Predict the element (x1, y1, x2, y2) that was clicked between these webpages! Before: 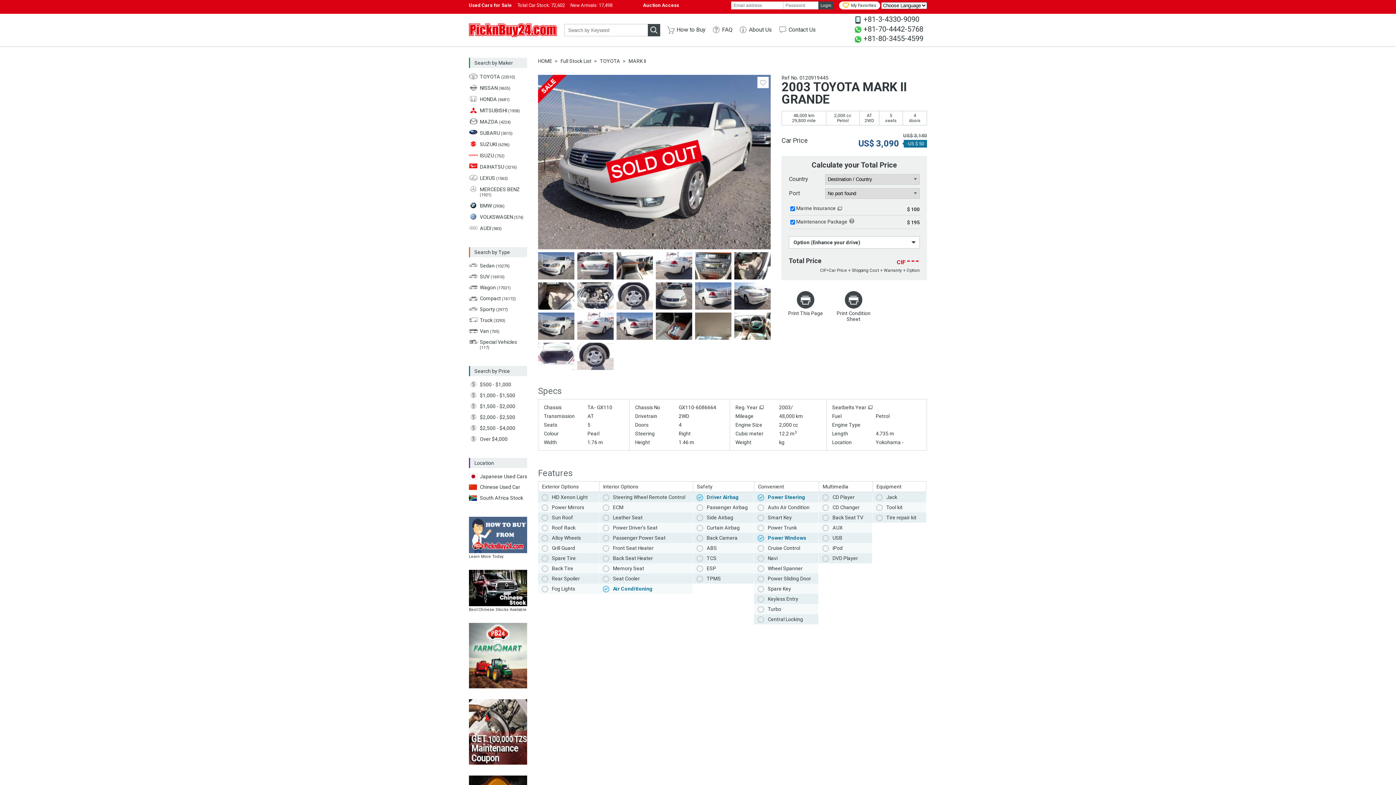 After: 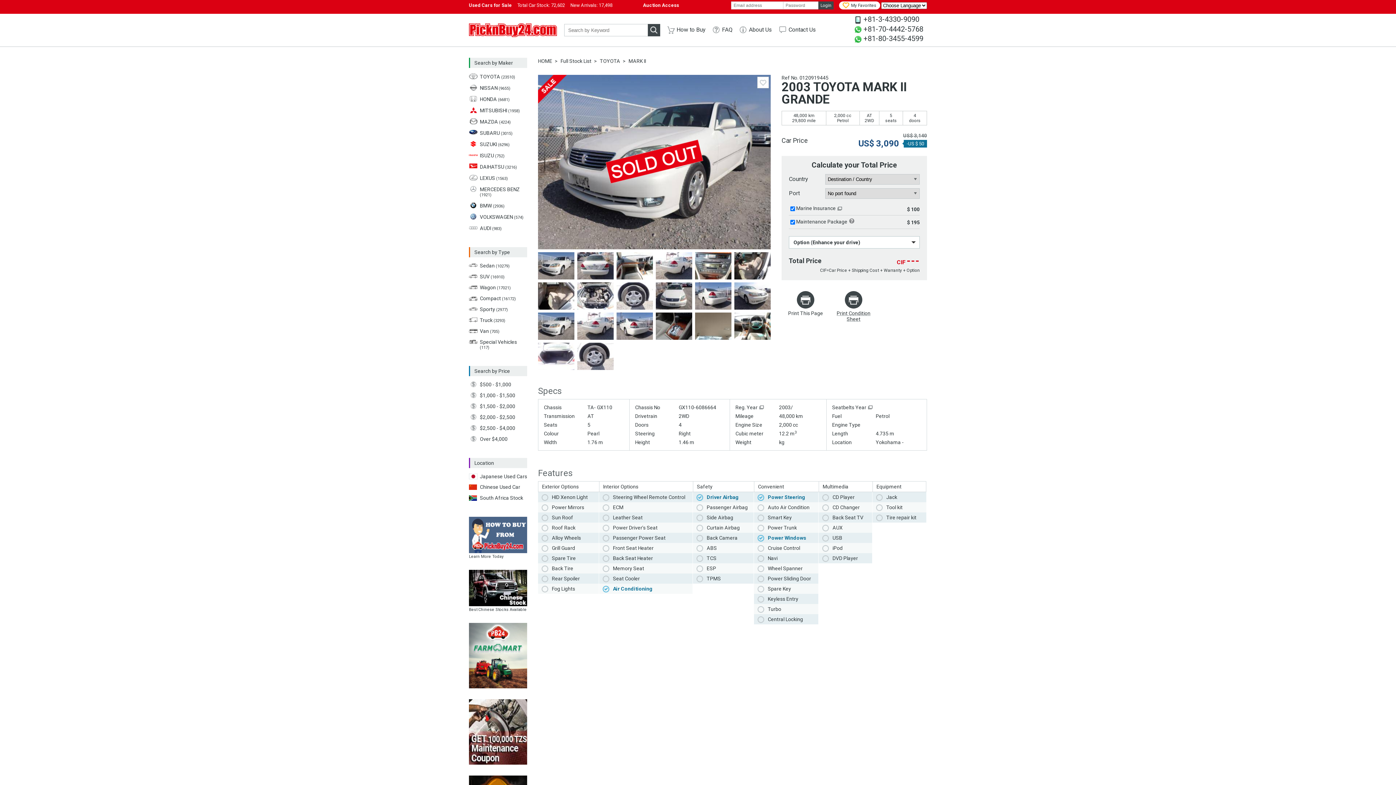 Action: bbox: (829, 291, 877, 322) label: Print Condition Sheet